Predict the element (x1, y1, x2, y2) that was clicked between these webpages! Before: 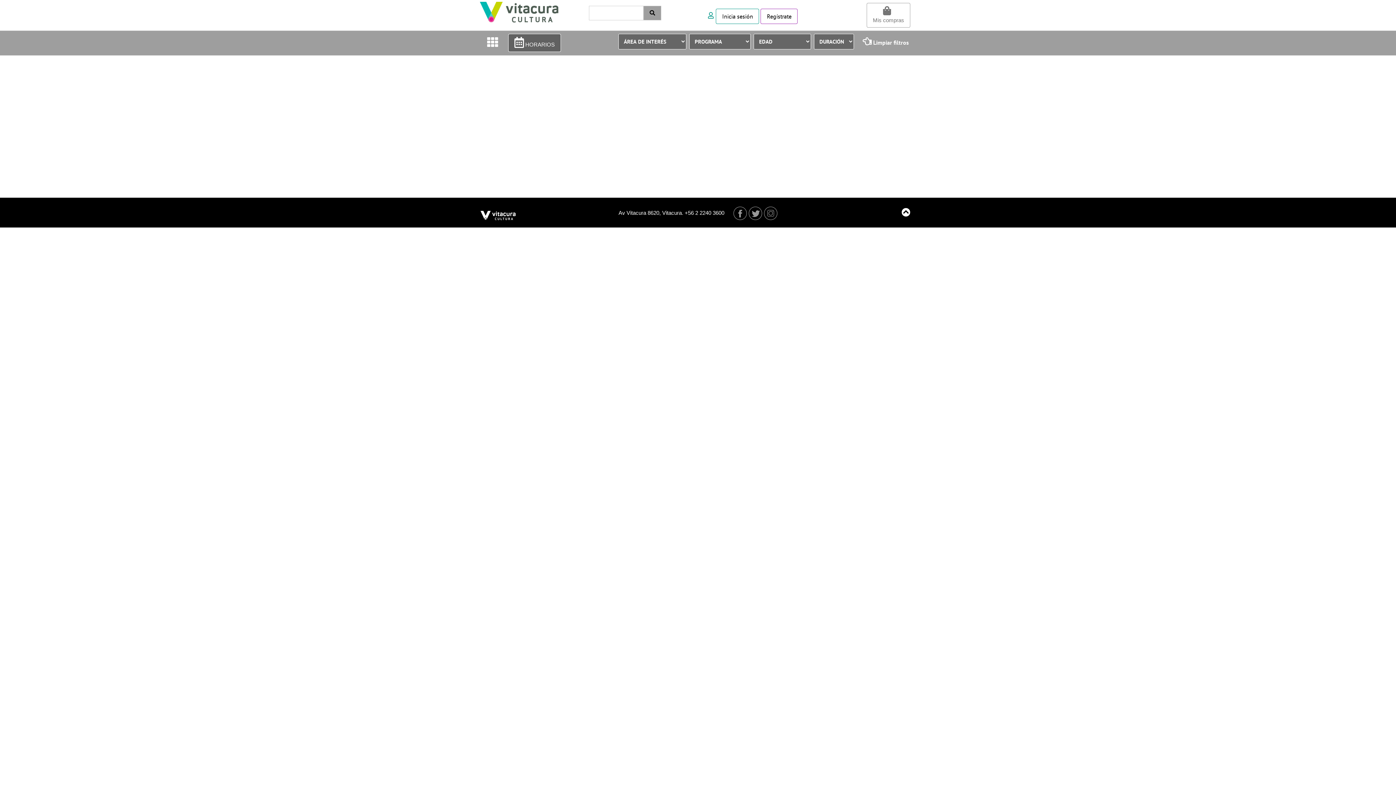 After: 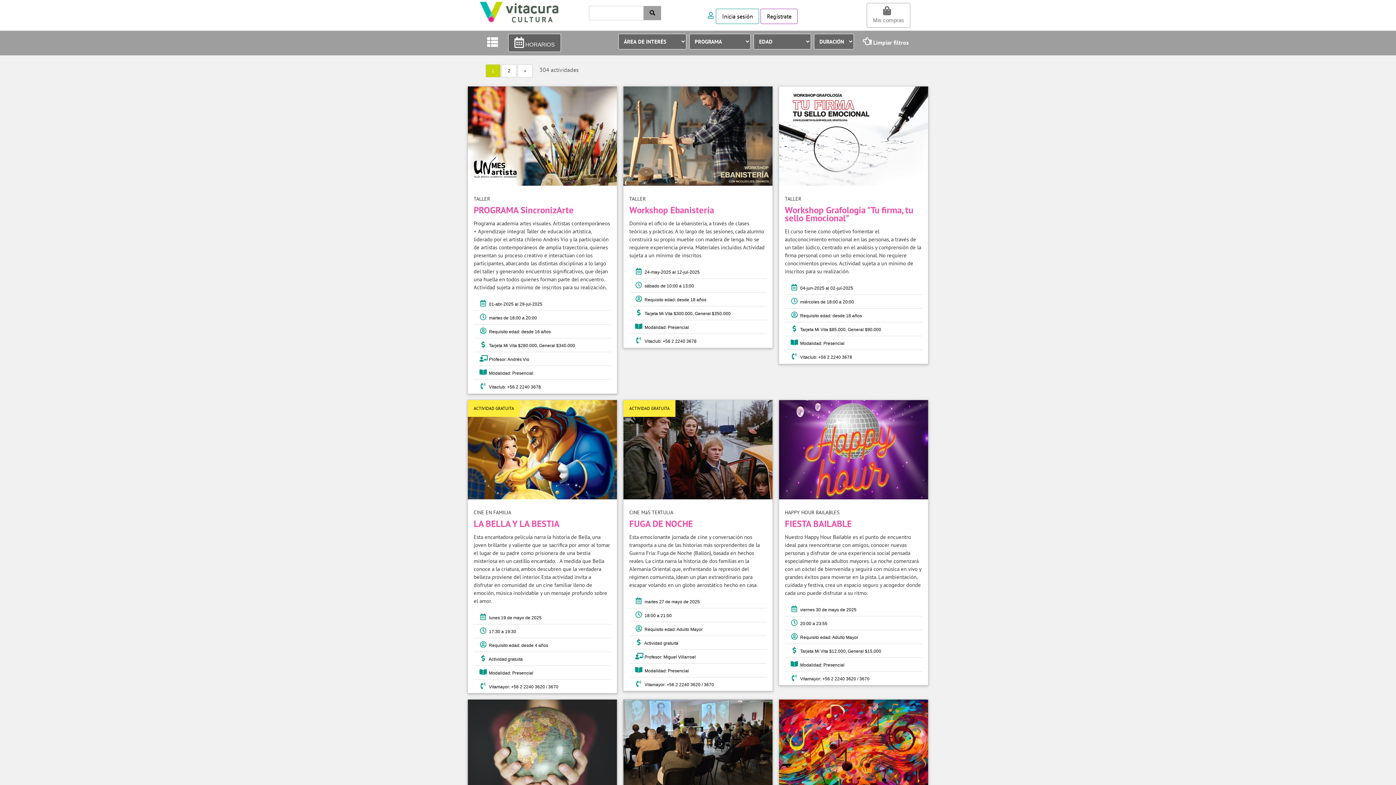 Action: bbox: (857, 33, 914, 49) label:  Limpiar filtros